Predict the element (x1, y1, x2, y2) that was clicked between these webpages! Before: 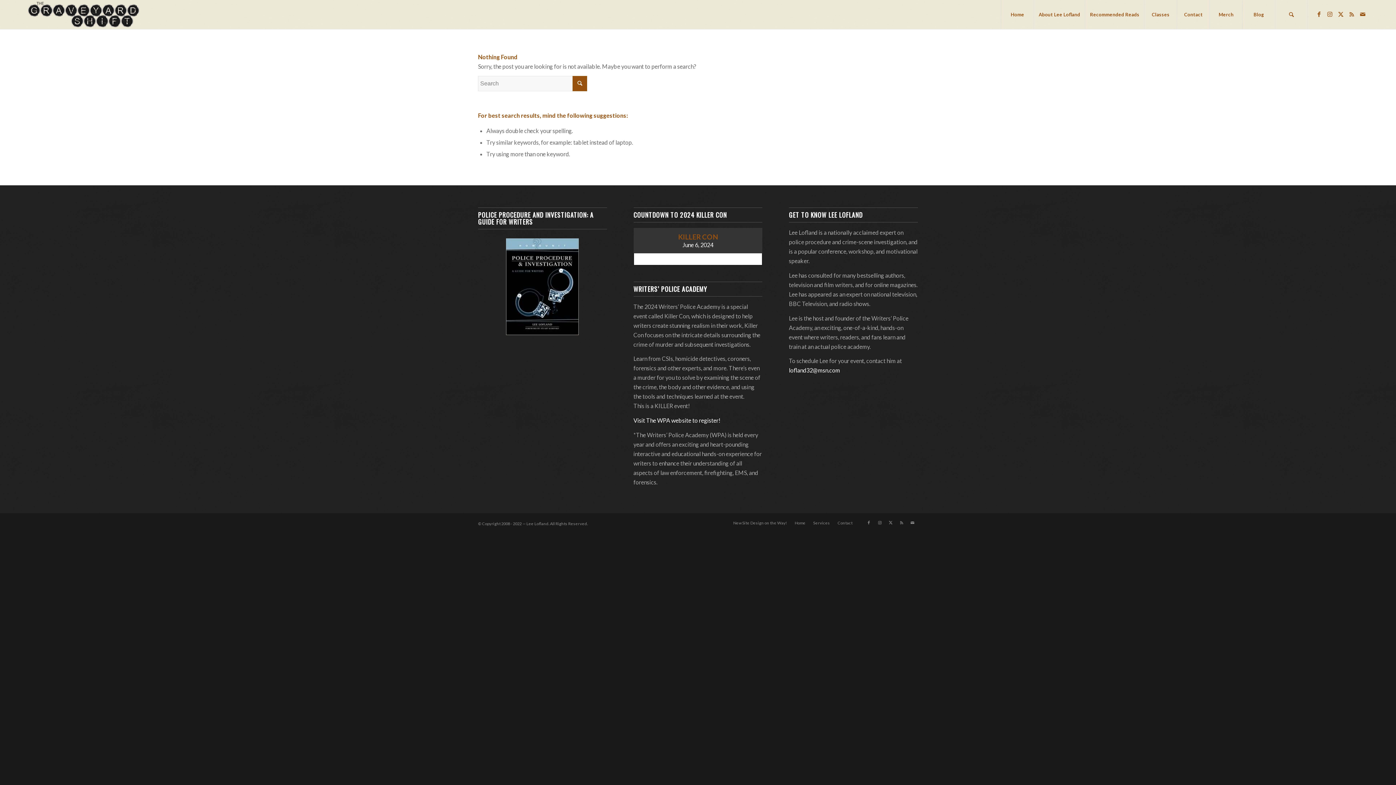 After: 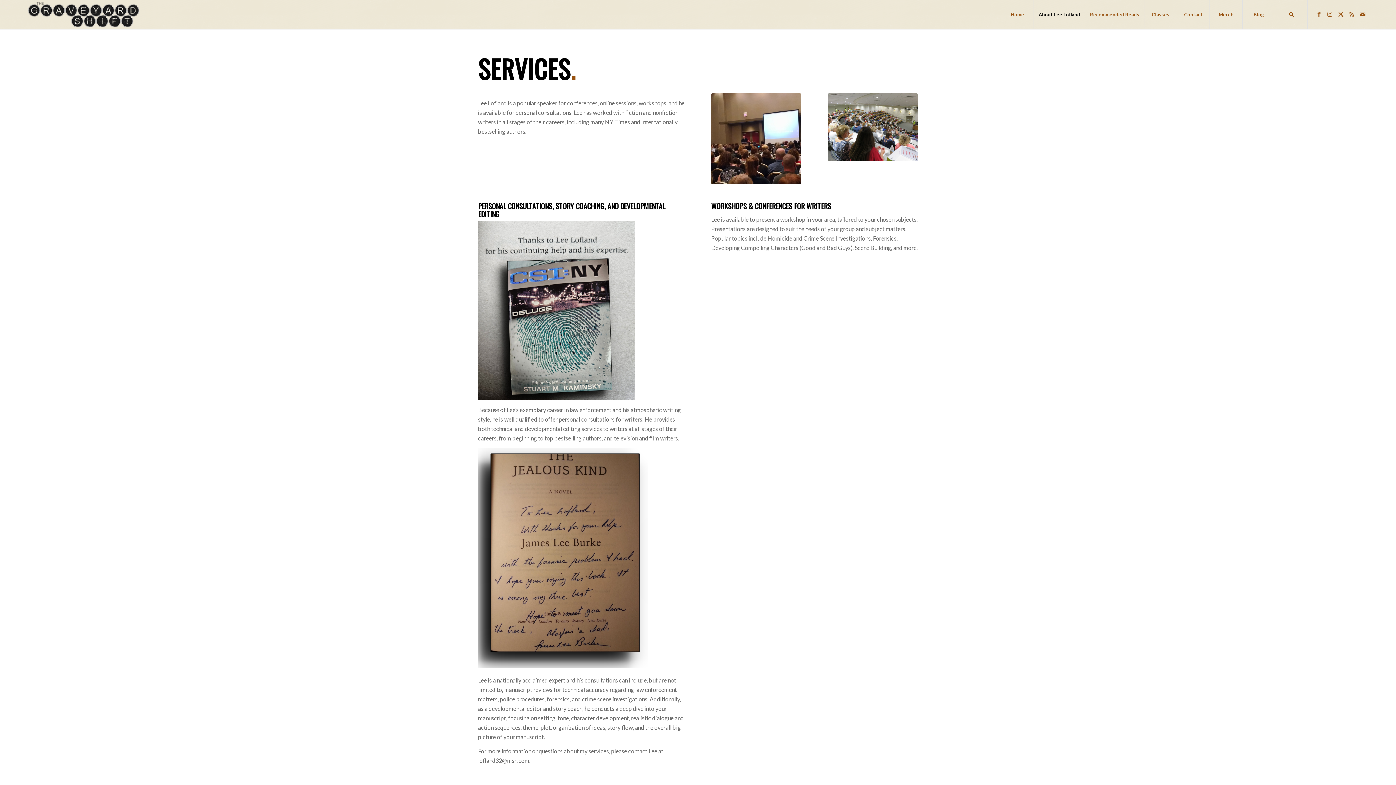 Action: label: Services bbox: (813, 520, 830, 525)